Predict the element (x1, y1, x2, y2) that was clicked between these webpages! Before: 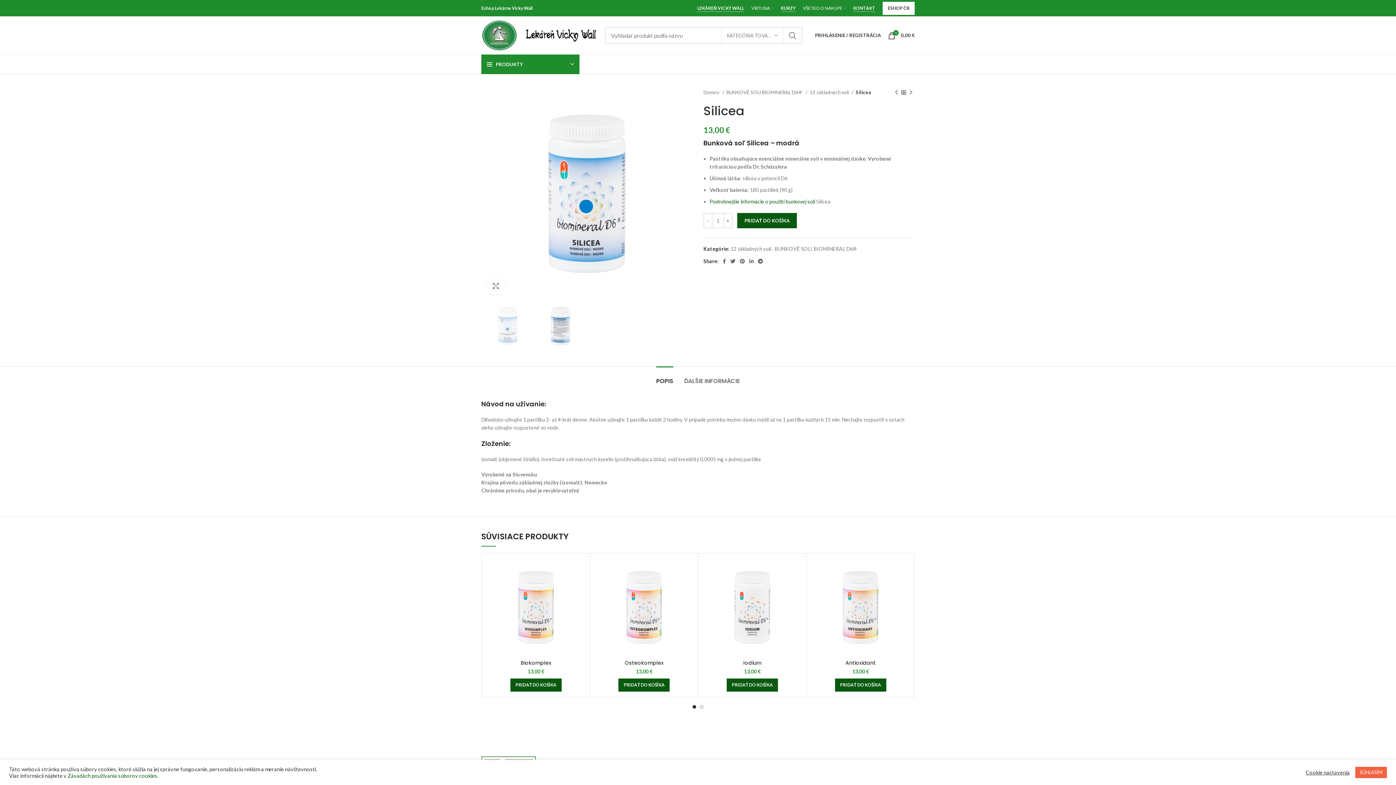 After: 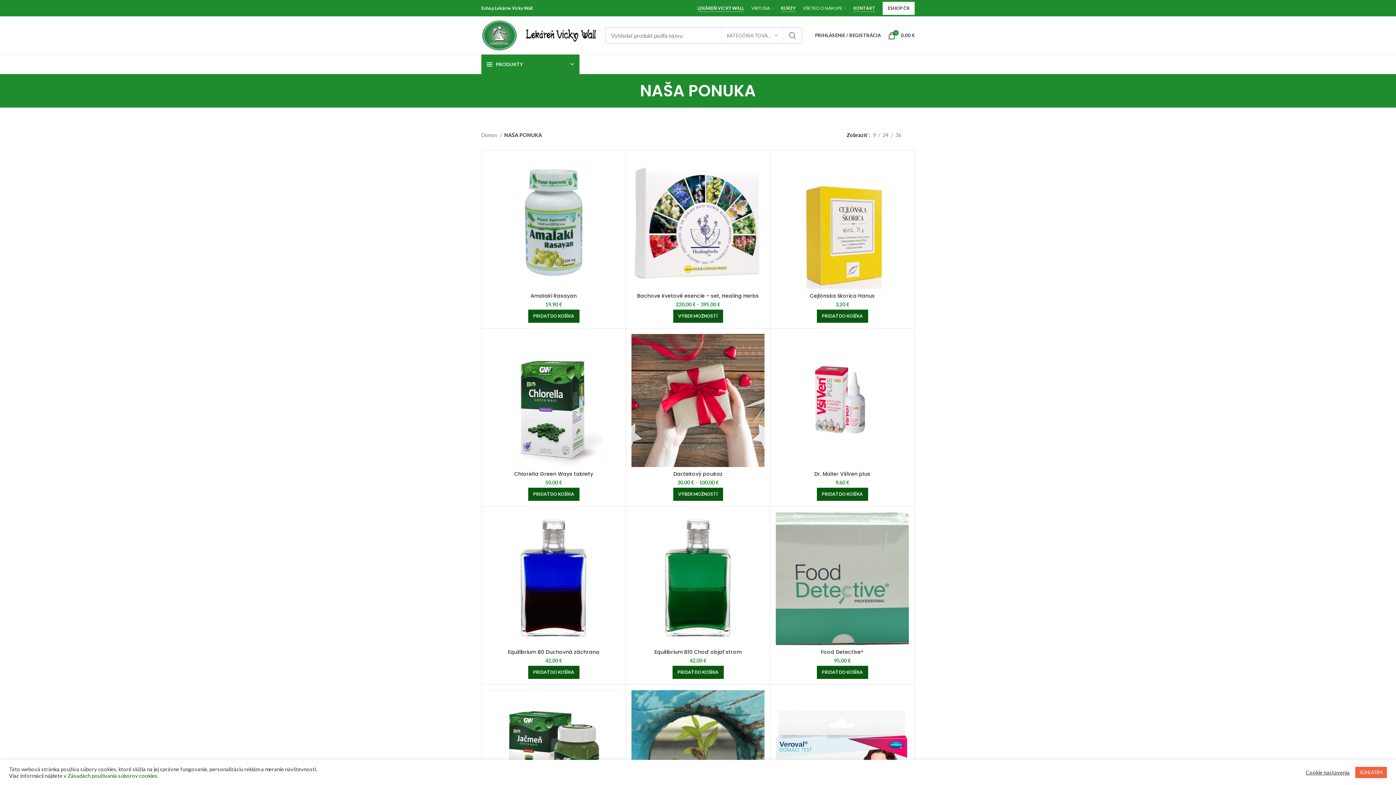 Action: bbox: (900, 88, 907, 96)